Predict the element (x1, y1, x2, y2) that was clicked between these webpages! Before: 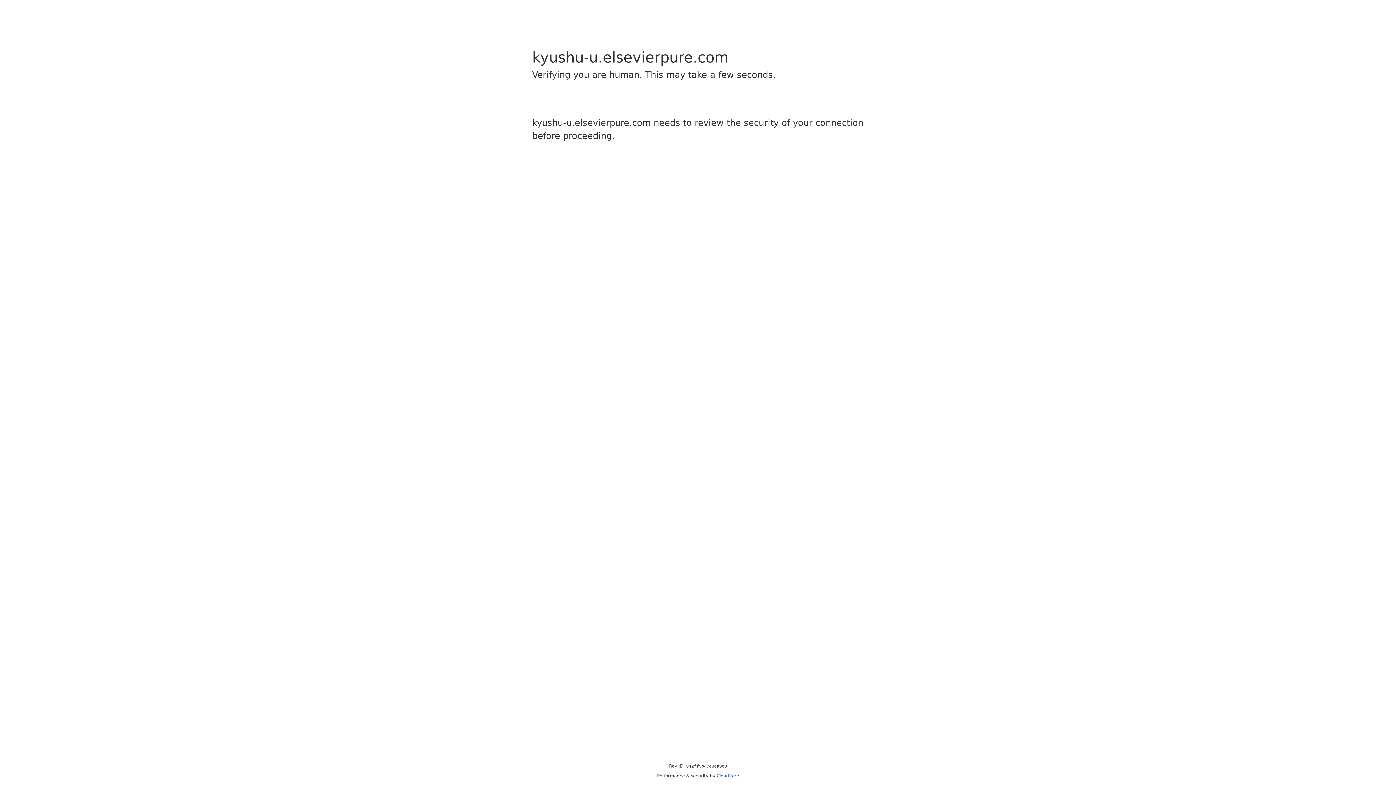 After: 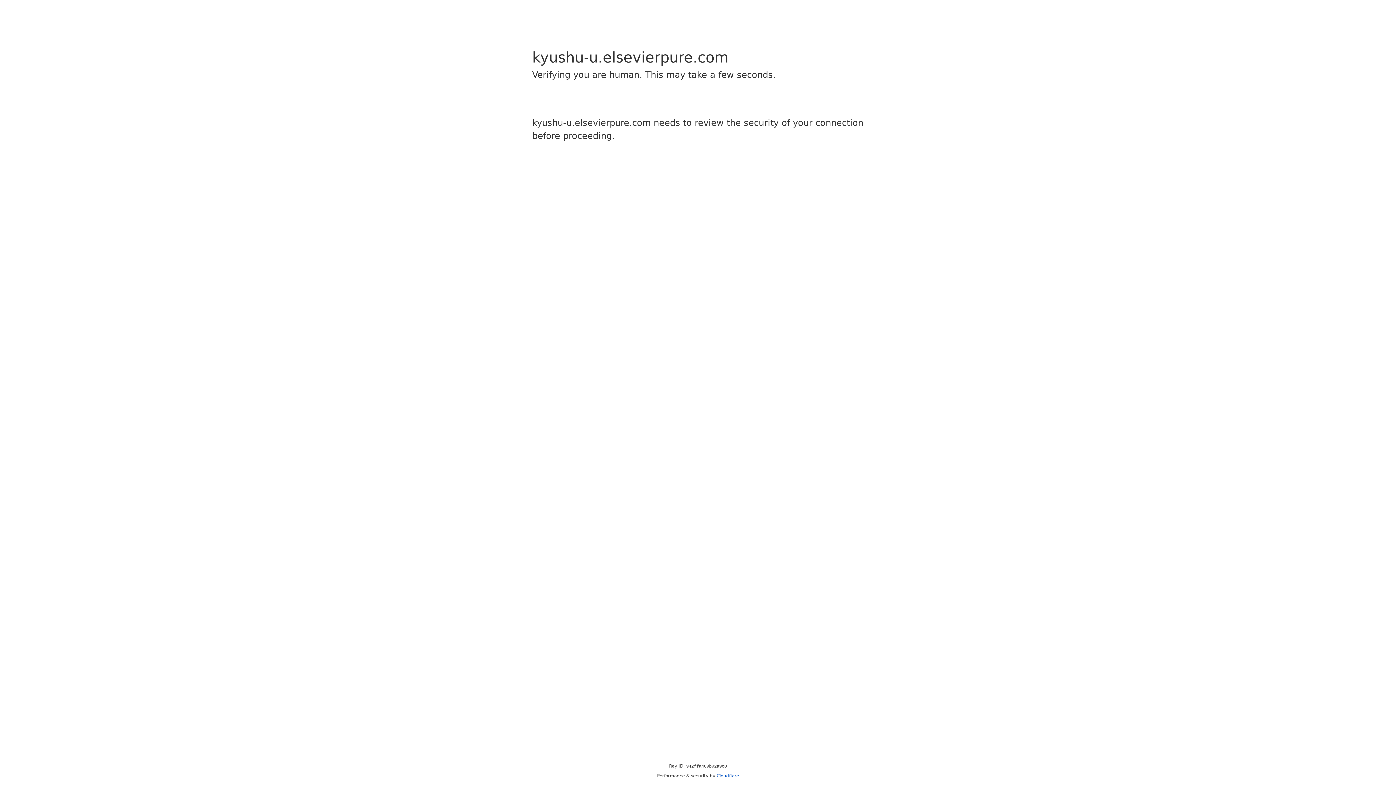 Action: bbox: (716, 773, 739, 778) label: Cloudflare